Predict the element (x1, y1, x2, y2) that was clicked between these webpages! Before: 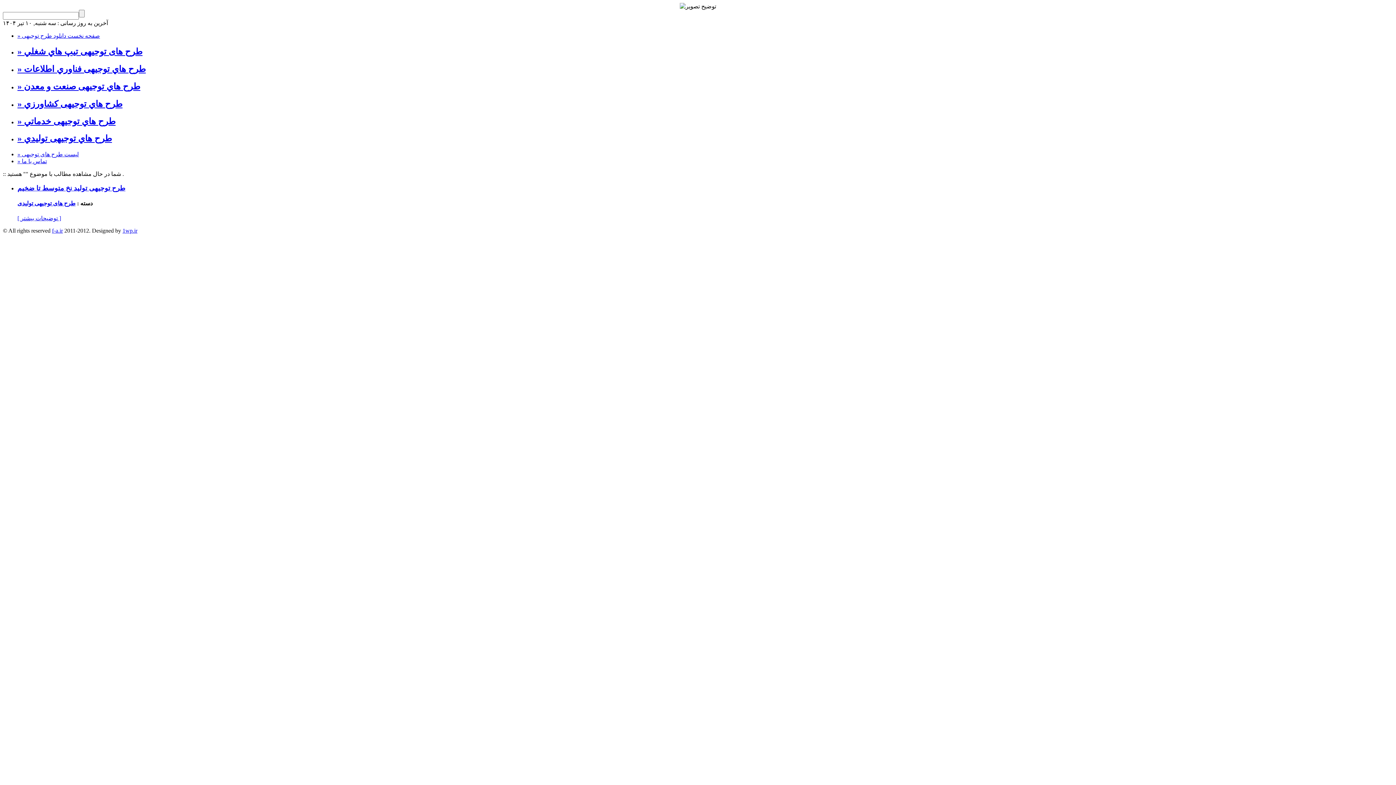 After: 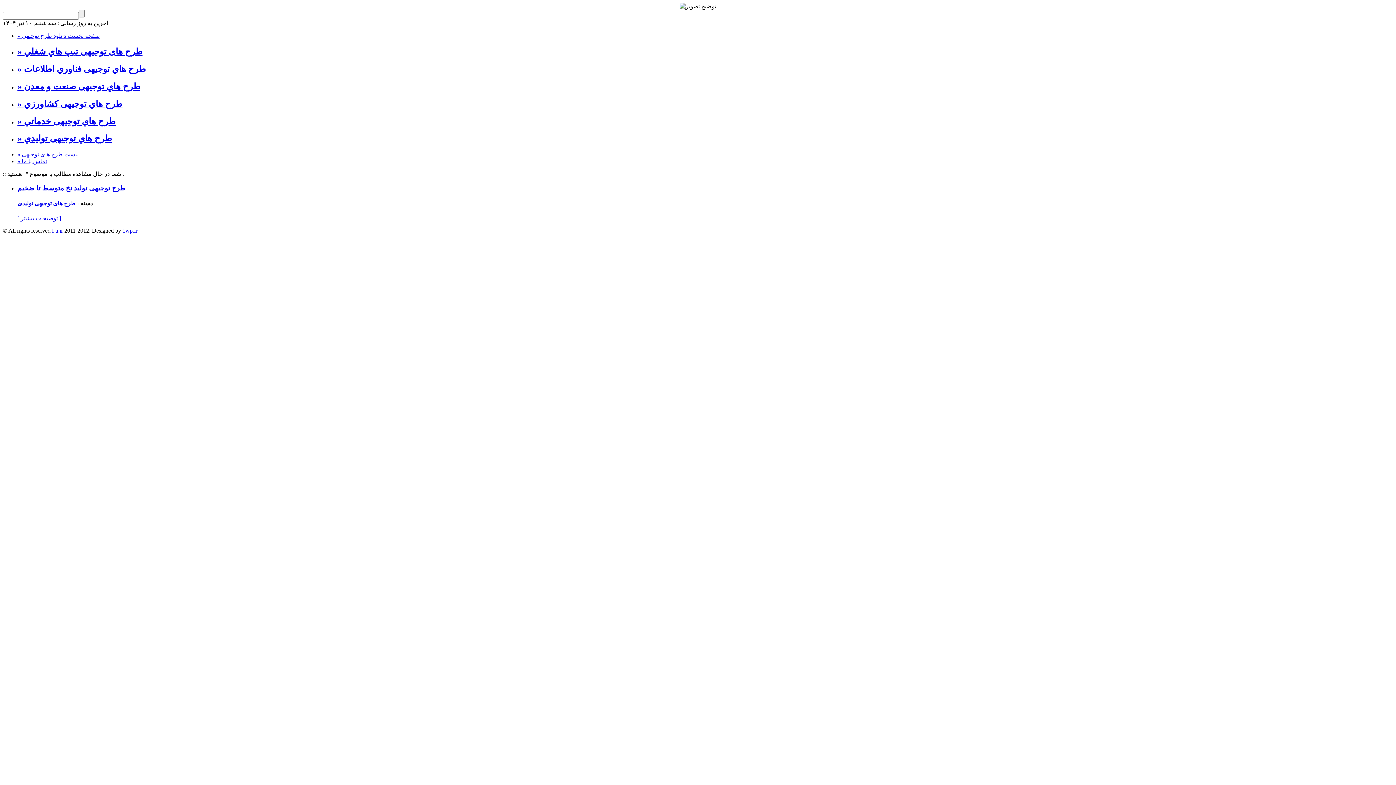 Action: bbox: (122, 227, 137, 233) label: 1wp.ir